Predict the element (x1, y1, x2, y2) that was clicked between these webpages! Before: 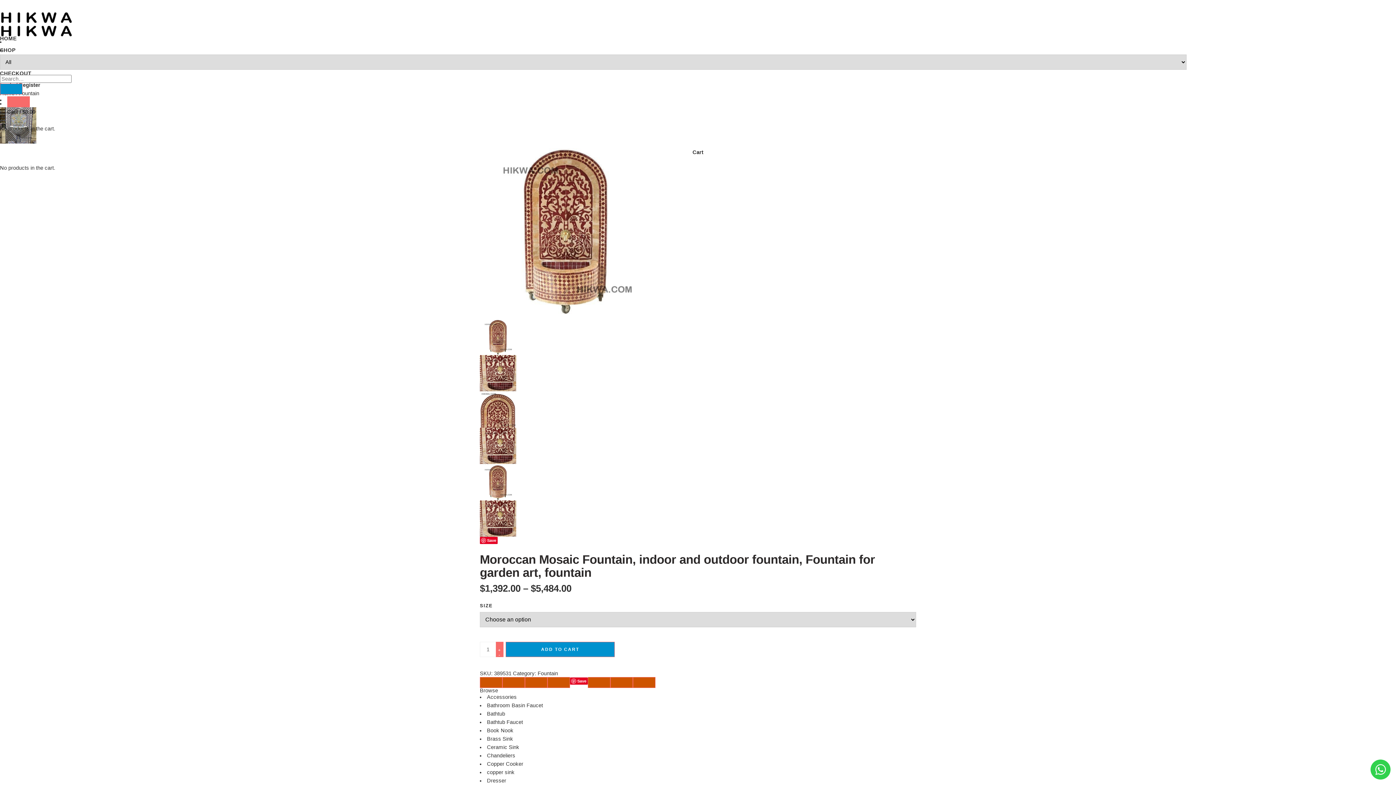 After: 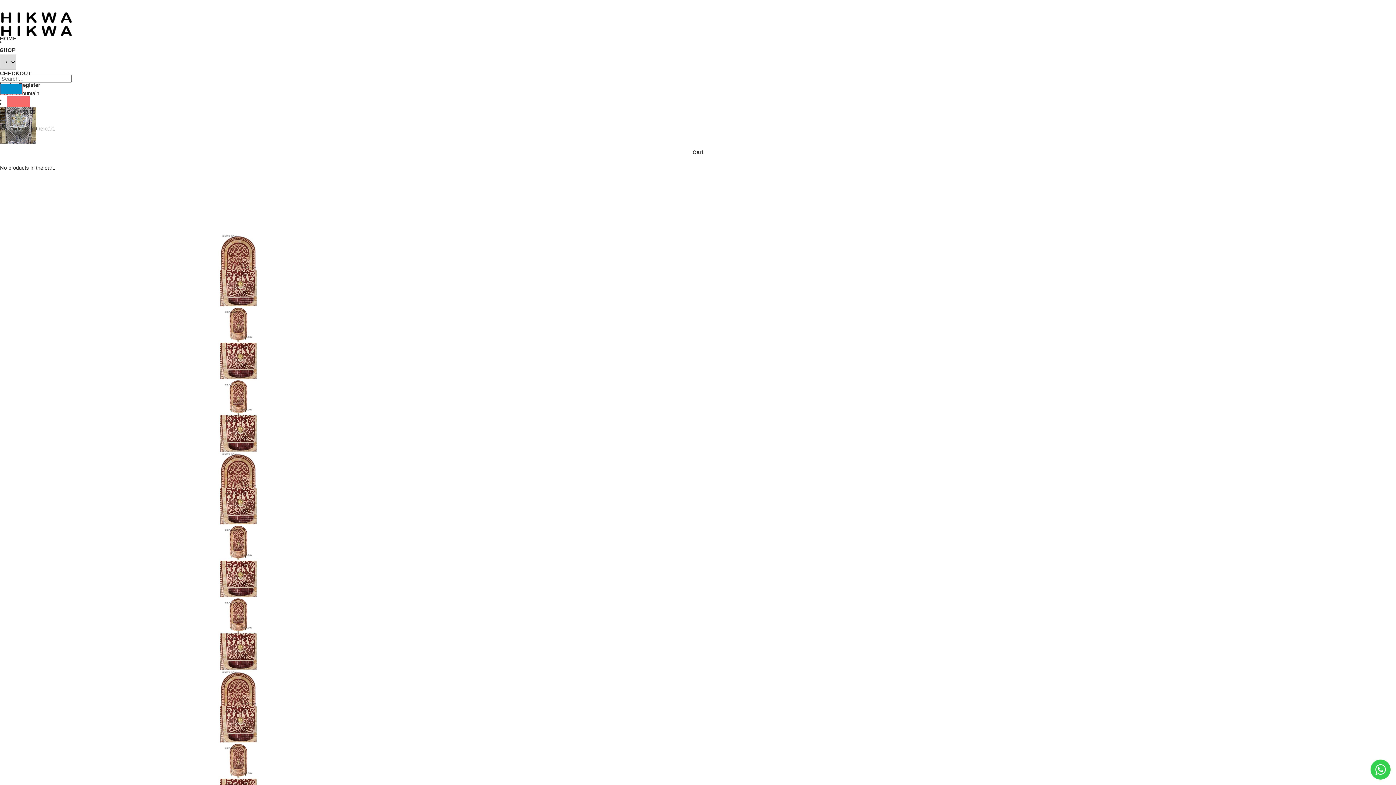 Action: label: Share on LinkedIn bbox: (588, 677, 610, 688)